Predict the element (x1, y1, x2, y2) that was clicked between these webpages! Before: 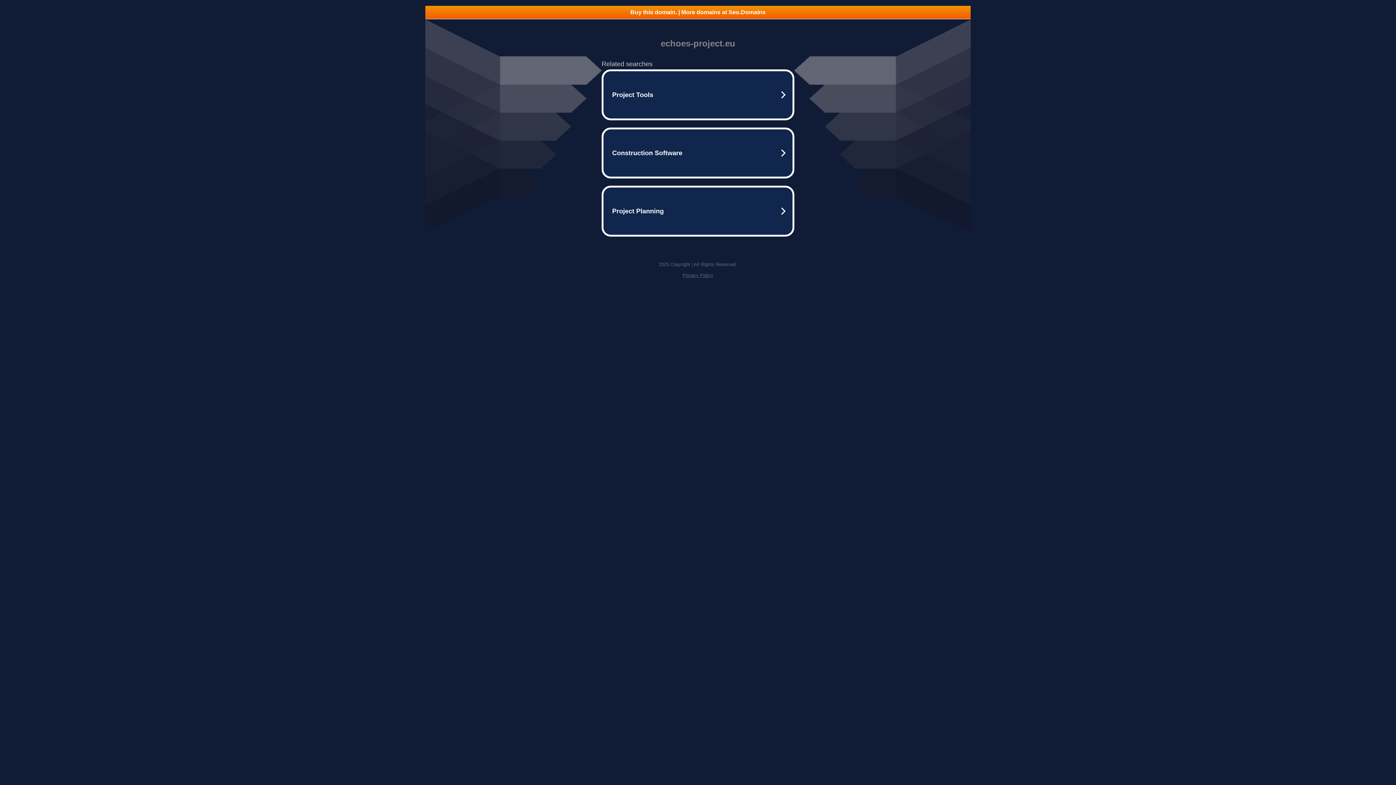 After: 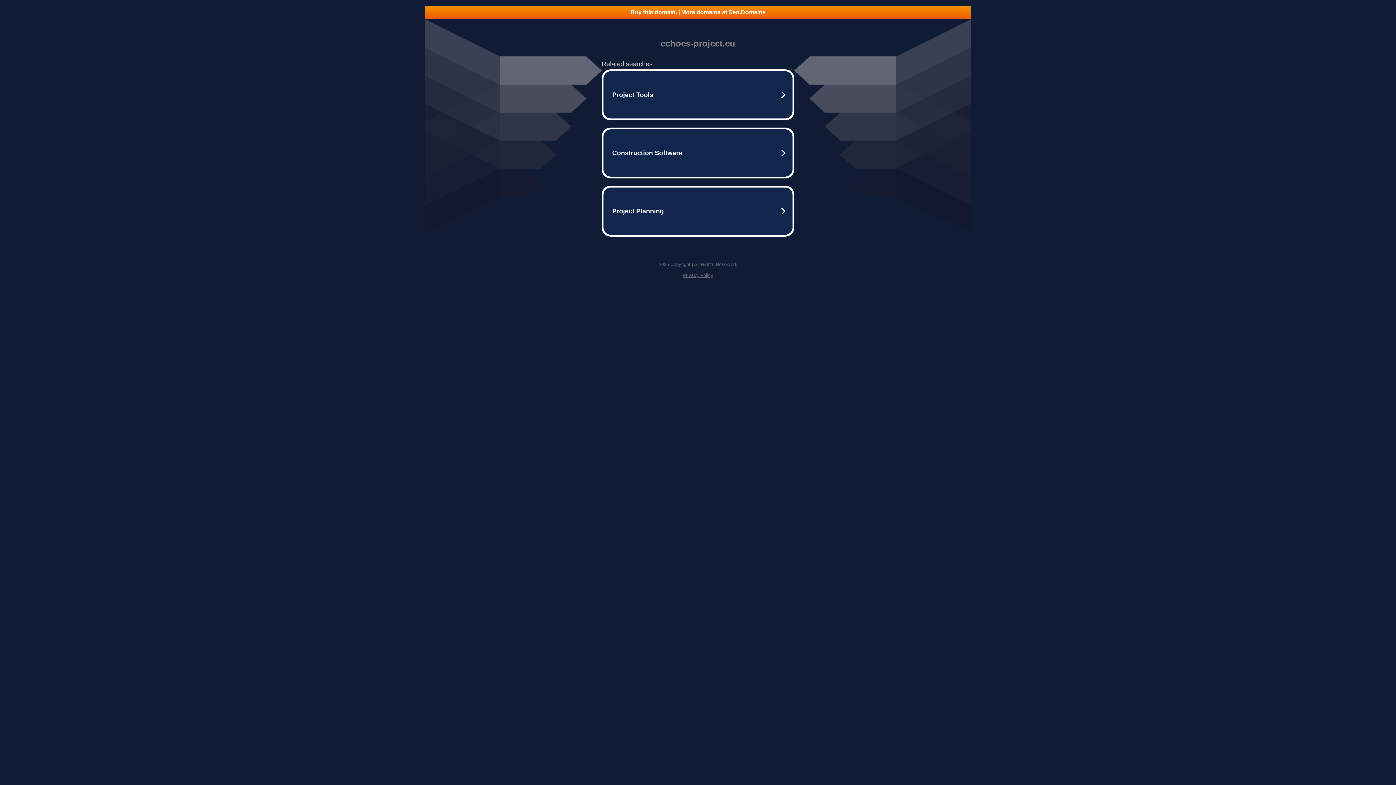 Action: bbox: (425, 5, 970, 18) label: Buy this domain. | More domains at Seo.Domains